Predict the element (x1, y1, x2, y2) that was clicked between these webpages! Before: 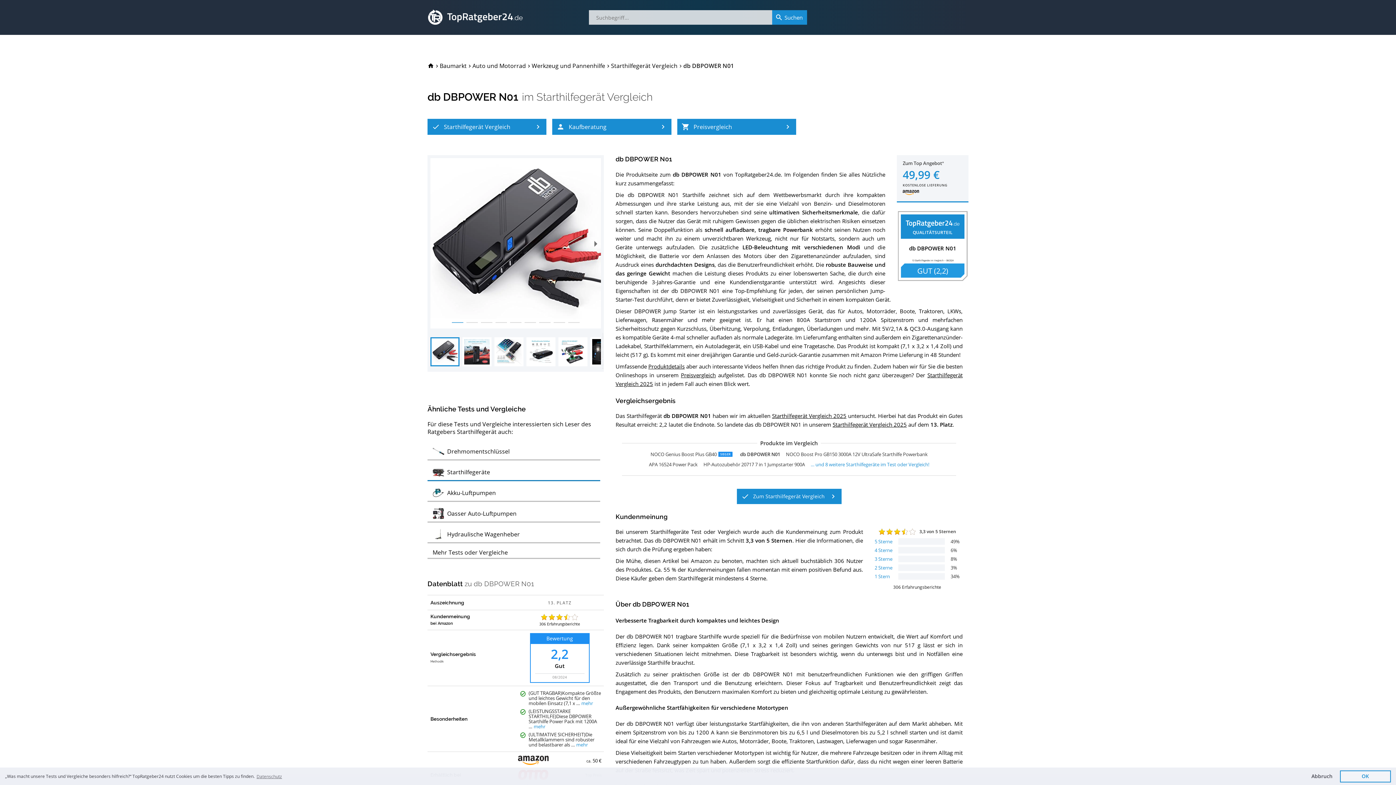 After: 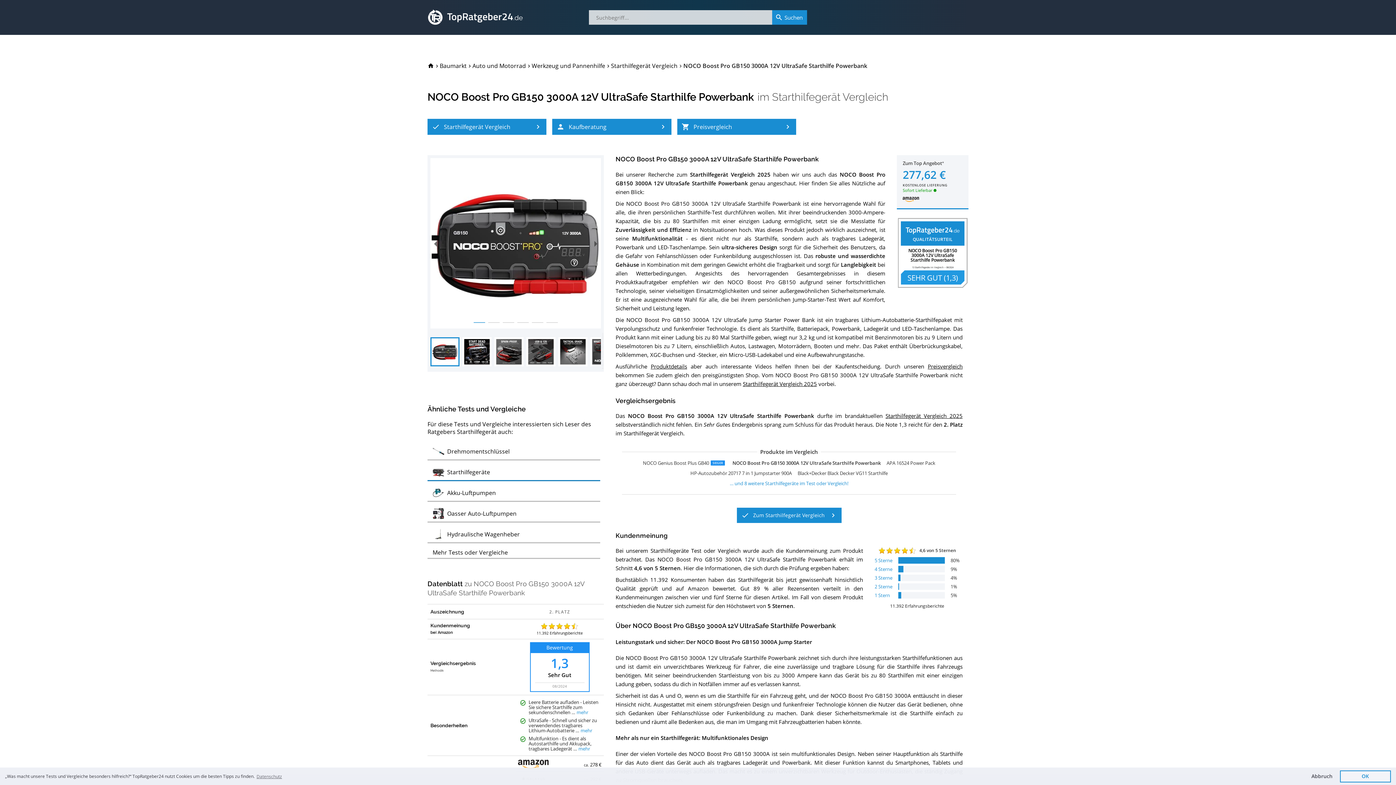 Action: label: NOCO Boost Pro GB150 3000A 12V UltraSafe Starthilfe Powerbank bbox: (786, 450, 927, 458)